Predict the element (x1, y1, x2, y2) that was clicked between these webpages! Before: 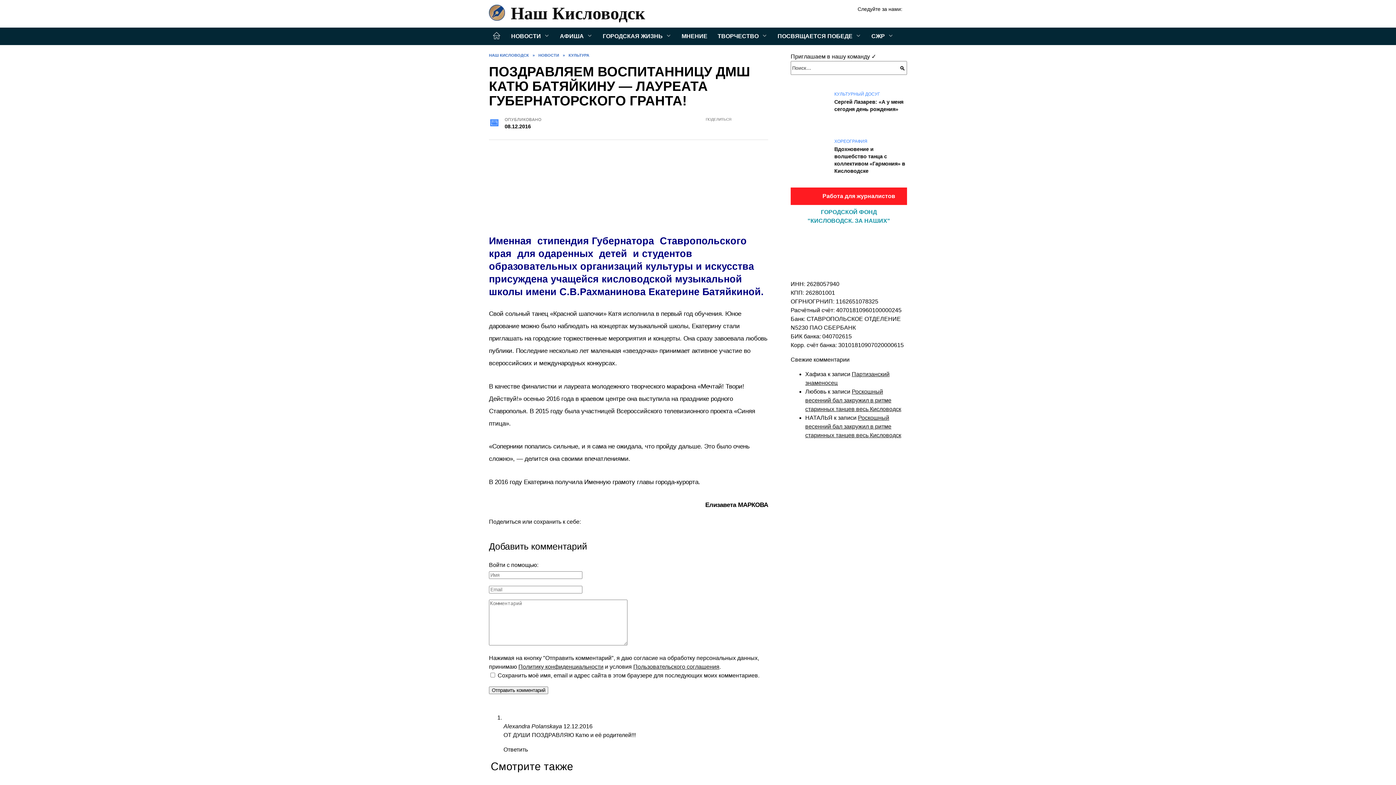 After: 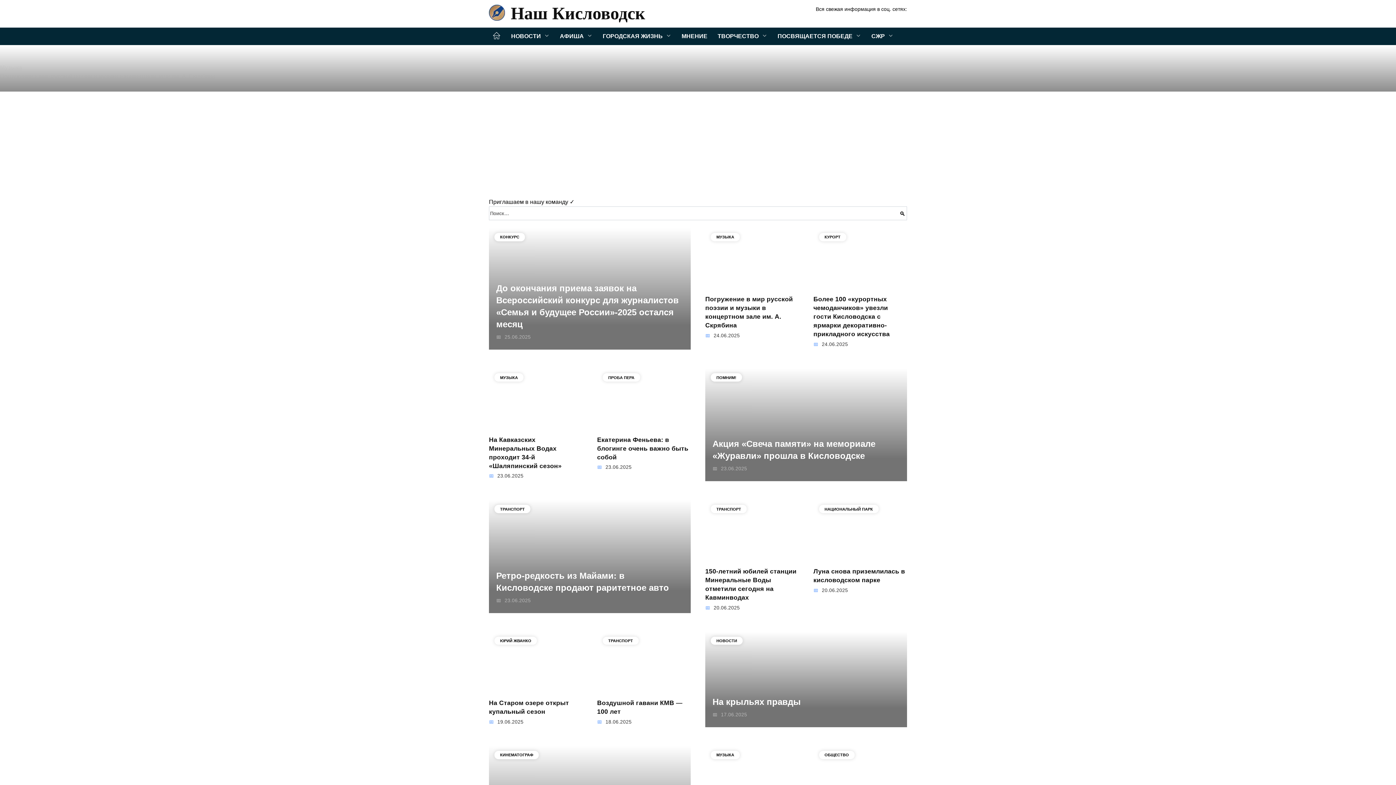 Action: label: НАШ КИСЛОВОДСК bbox: (489, 53, 529, 57)